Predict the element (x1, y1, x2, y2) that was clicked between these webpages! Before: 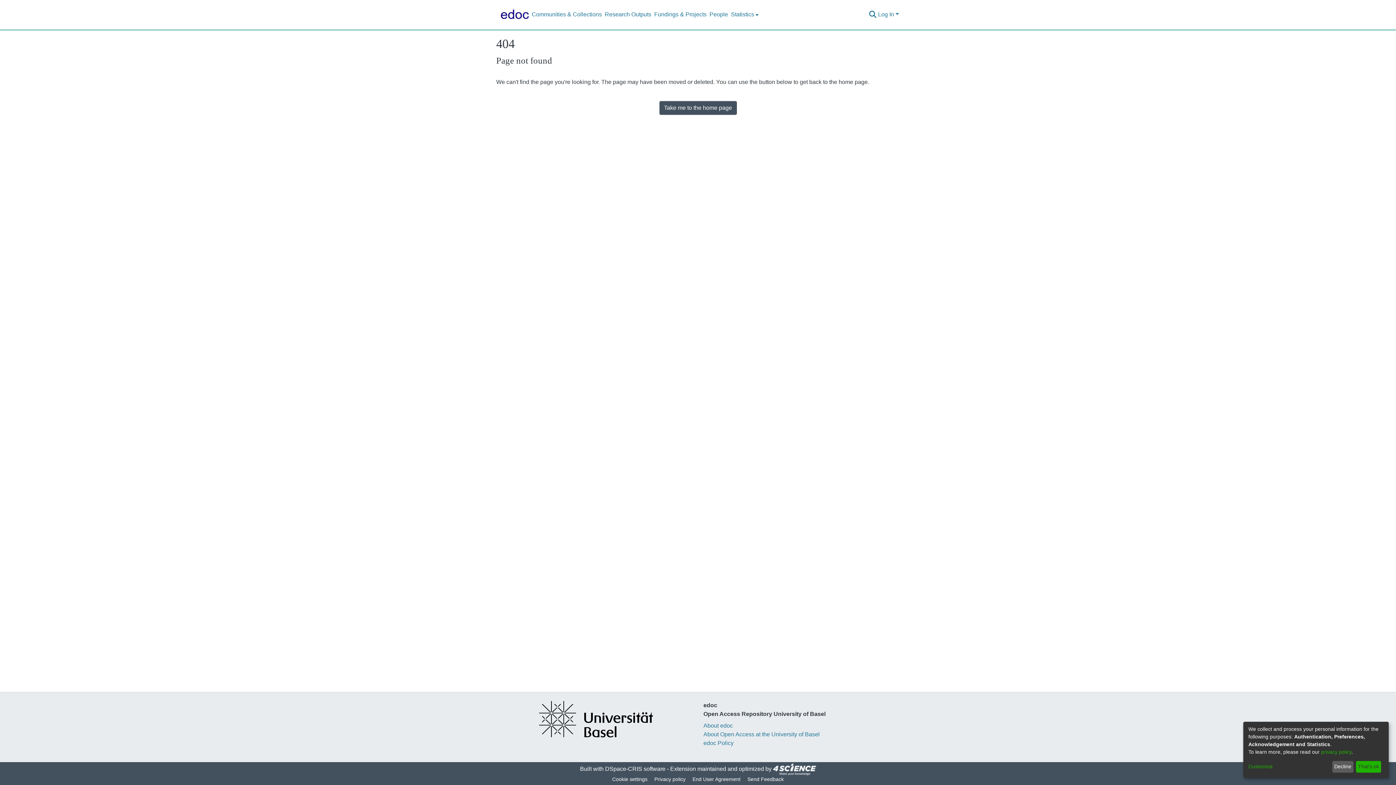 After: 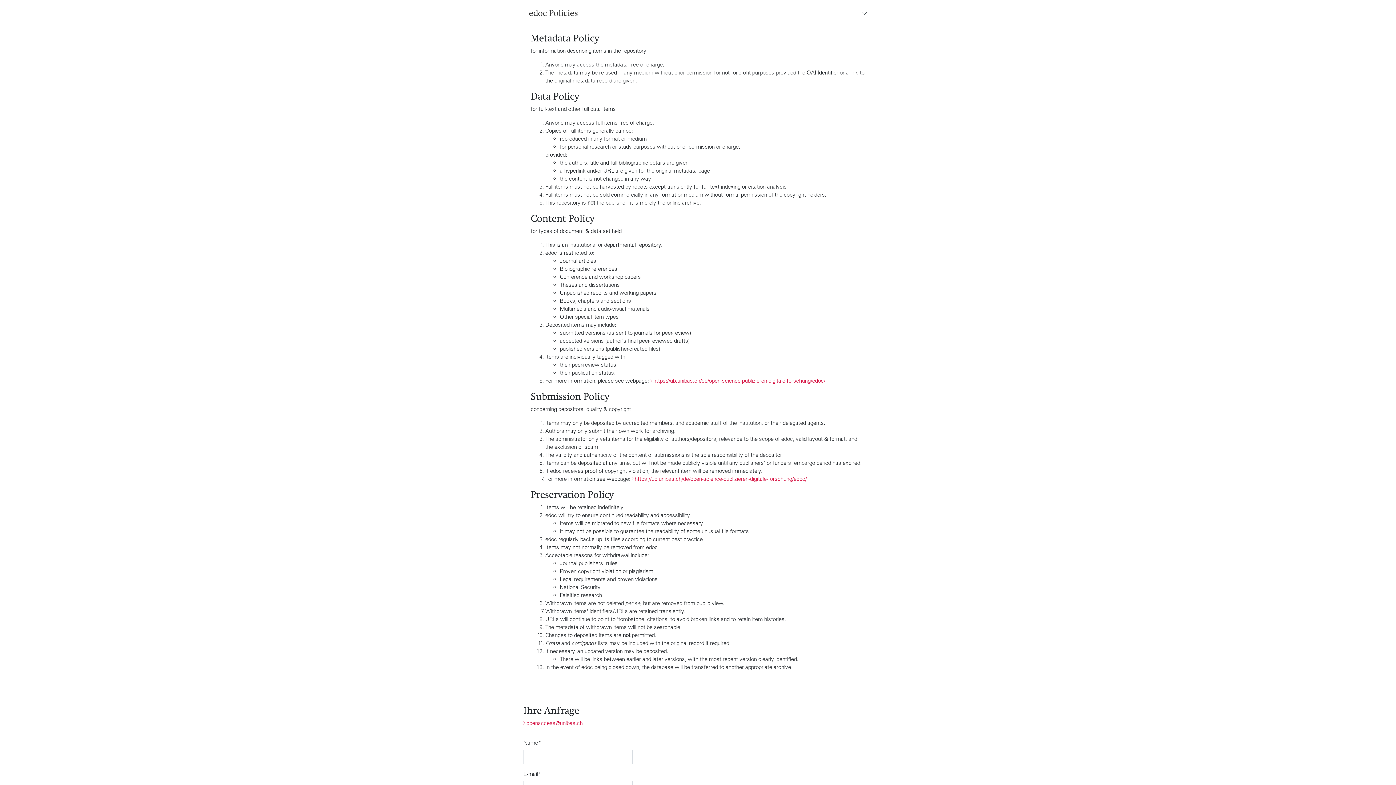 Action: bbox: (703, 743, 733, 749) label: edoc Policy